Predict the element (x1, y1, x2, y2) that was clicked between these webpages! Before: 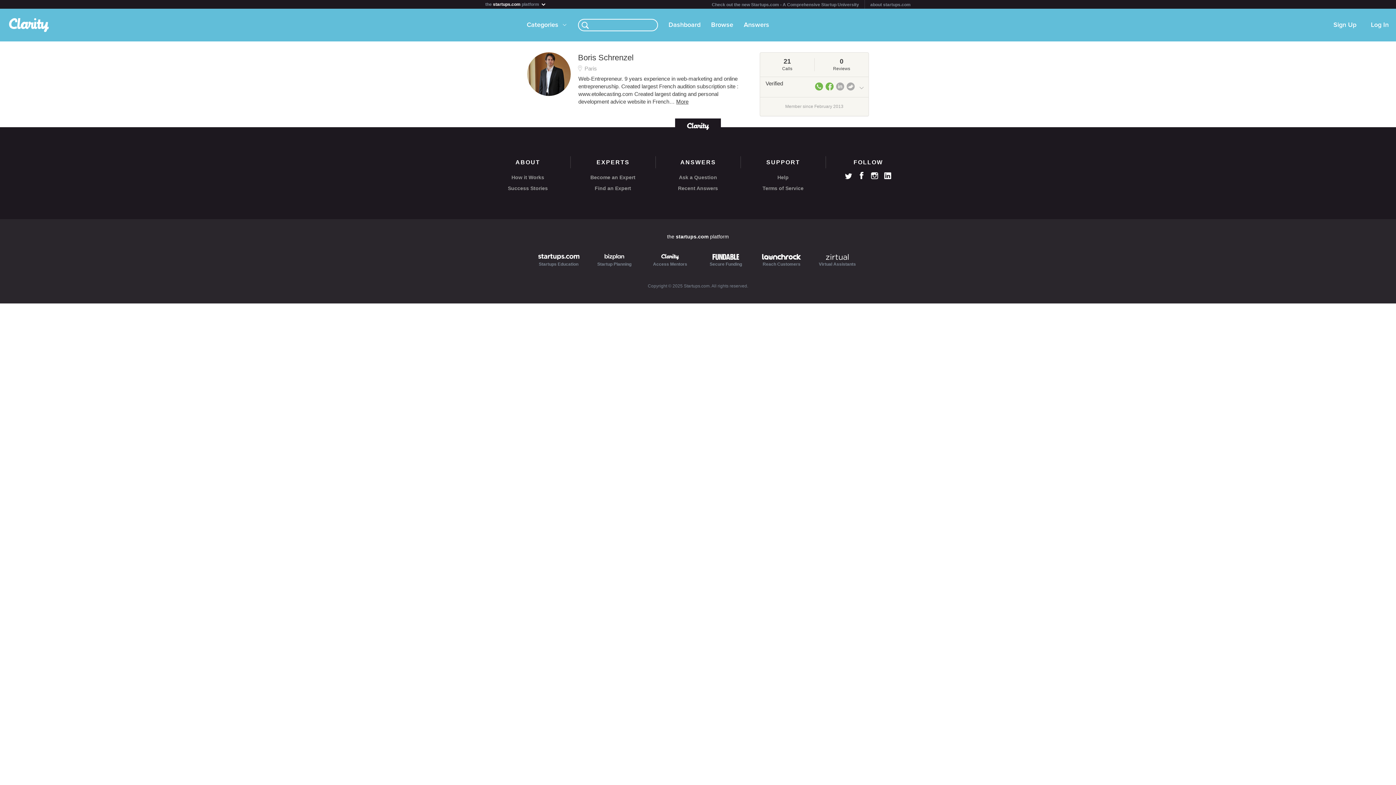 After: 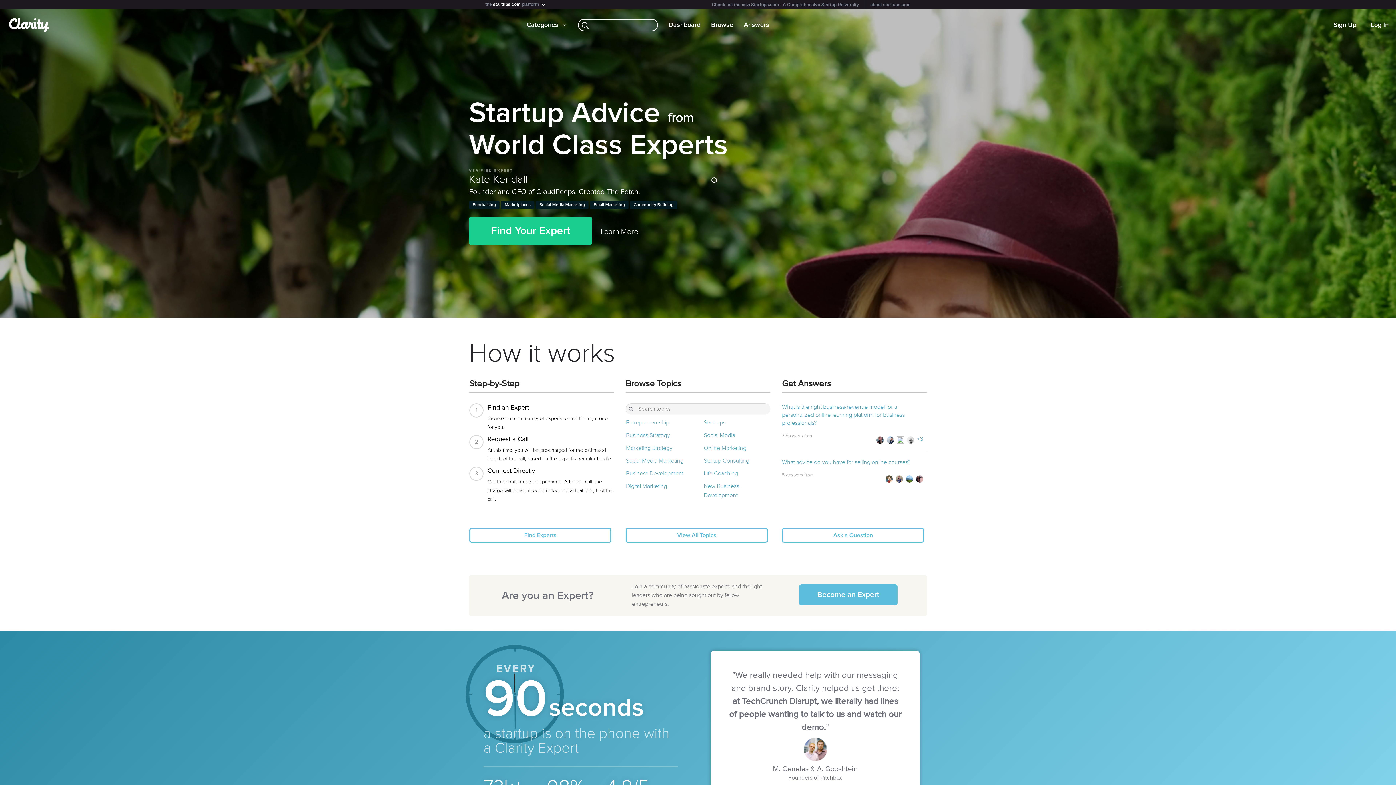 Action: bbox: (9, 12, 50, 45)